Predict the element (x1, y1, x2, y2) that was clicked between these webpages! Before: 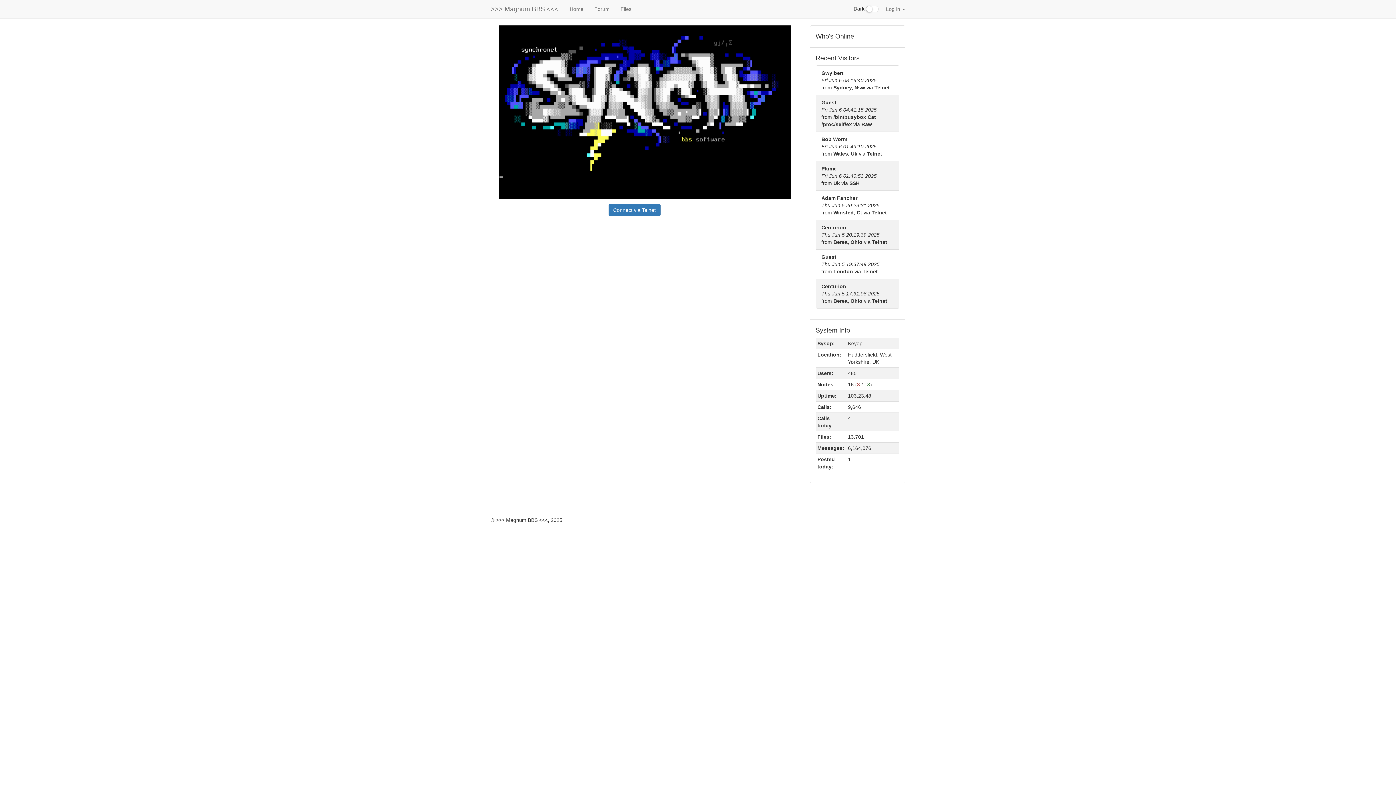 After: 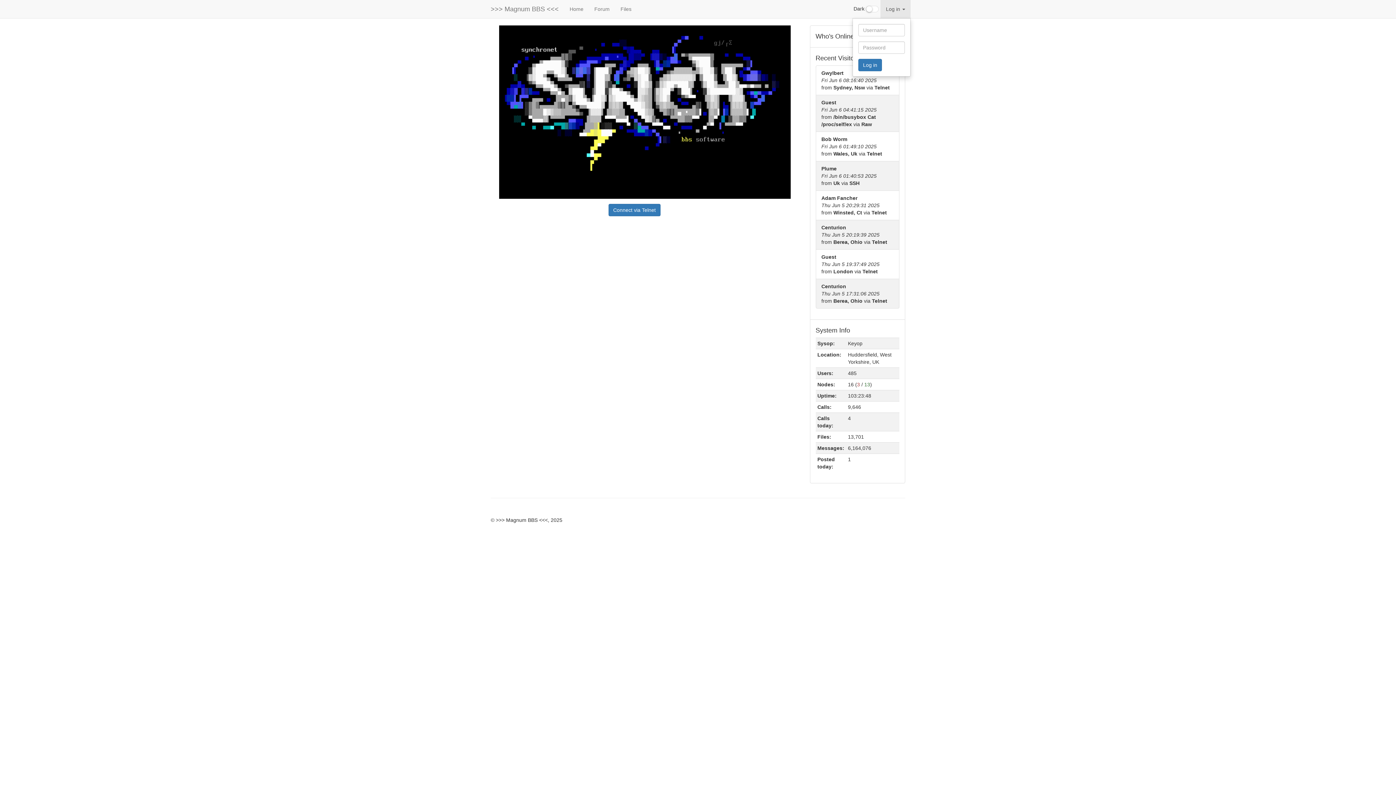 Action: bbox: (880, 0, 910, 18) label: Log in 